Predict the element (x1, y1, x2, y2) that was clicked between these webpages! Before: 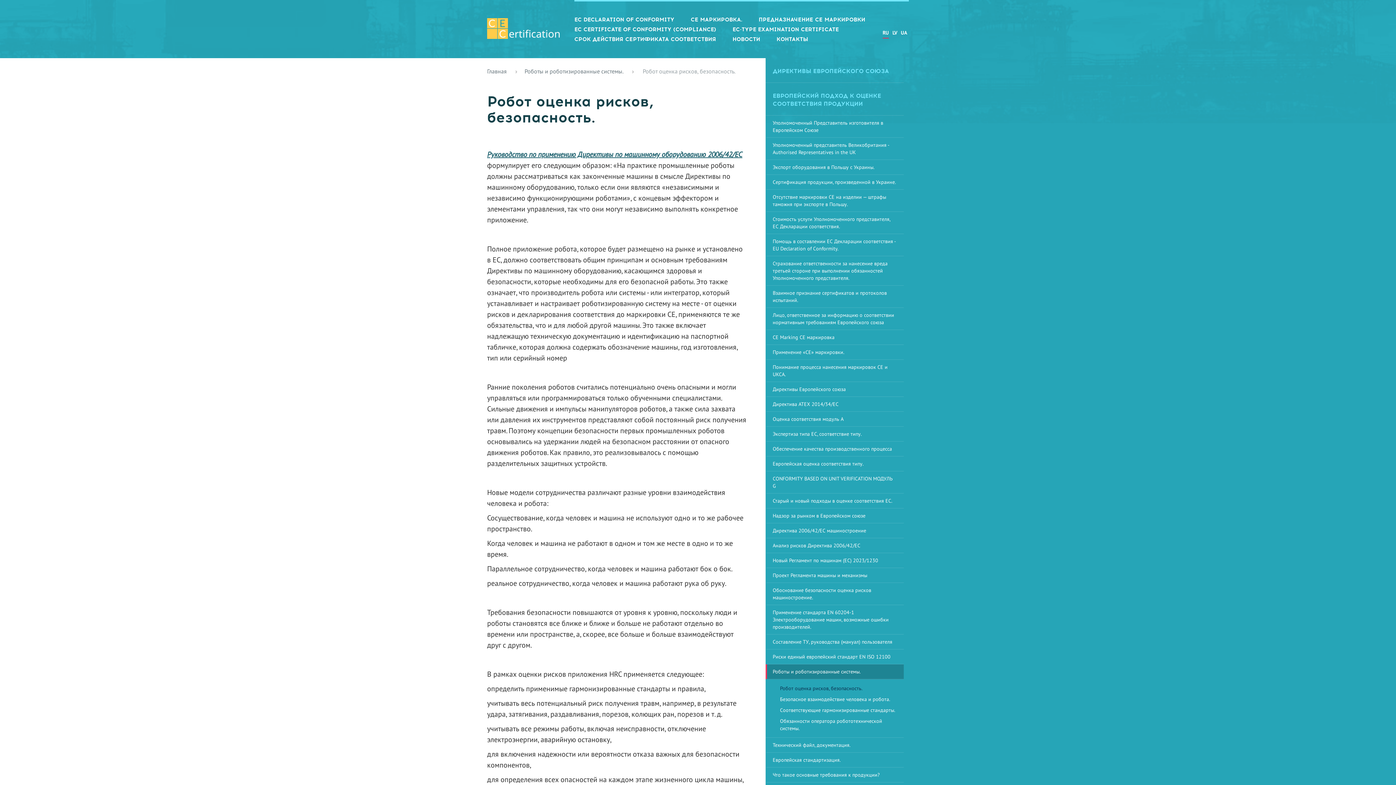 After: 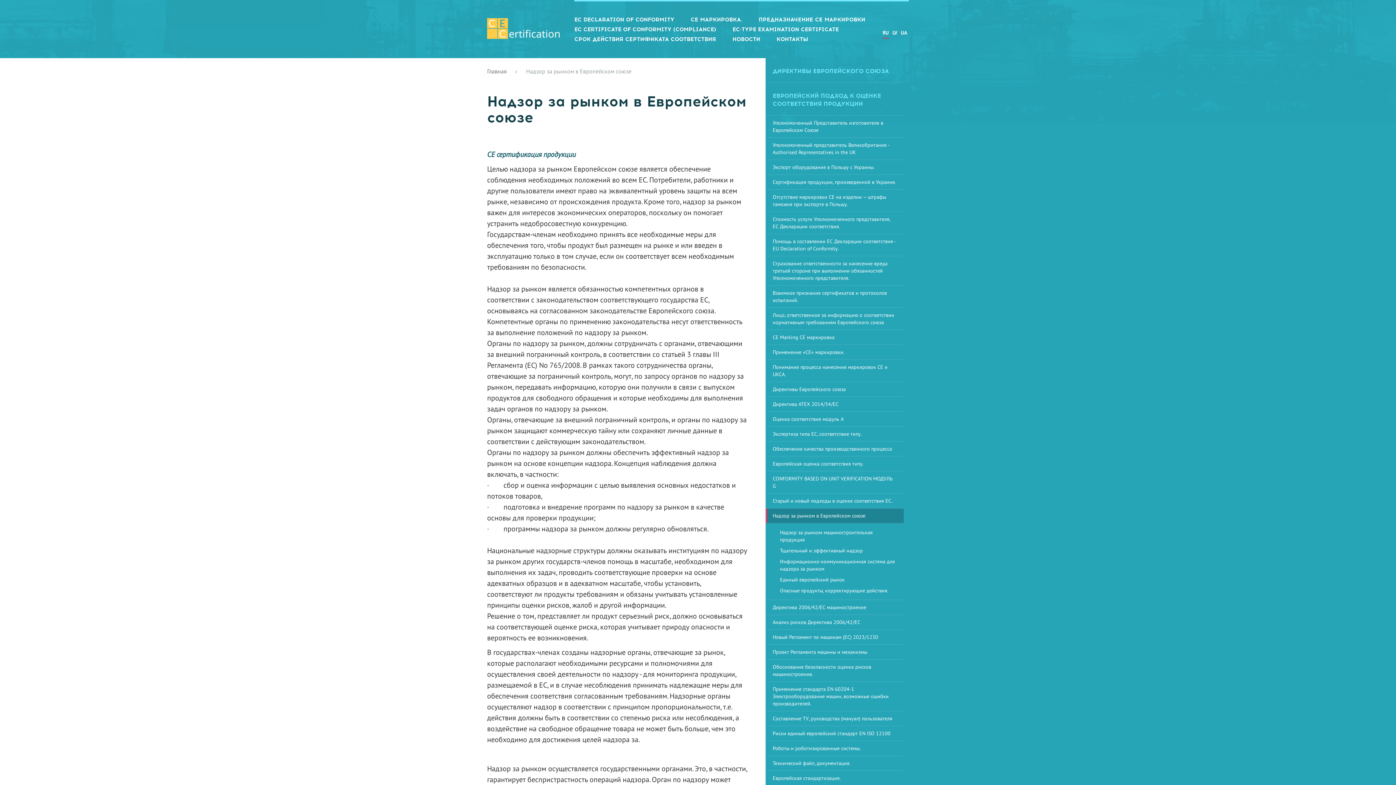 Action: label: Надзор за рынком в Европейском союзе bbox: (765, 508, 903, 523)